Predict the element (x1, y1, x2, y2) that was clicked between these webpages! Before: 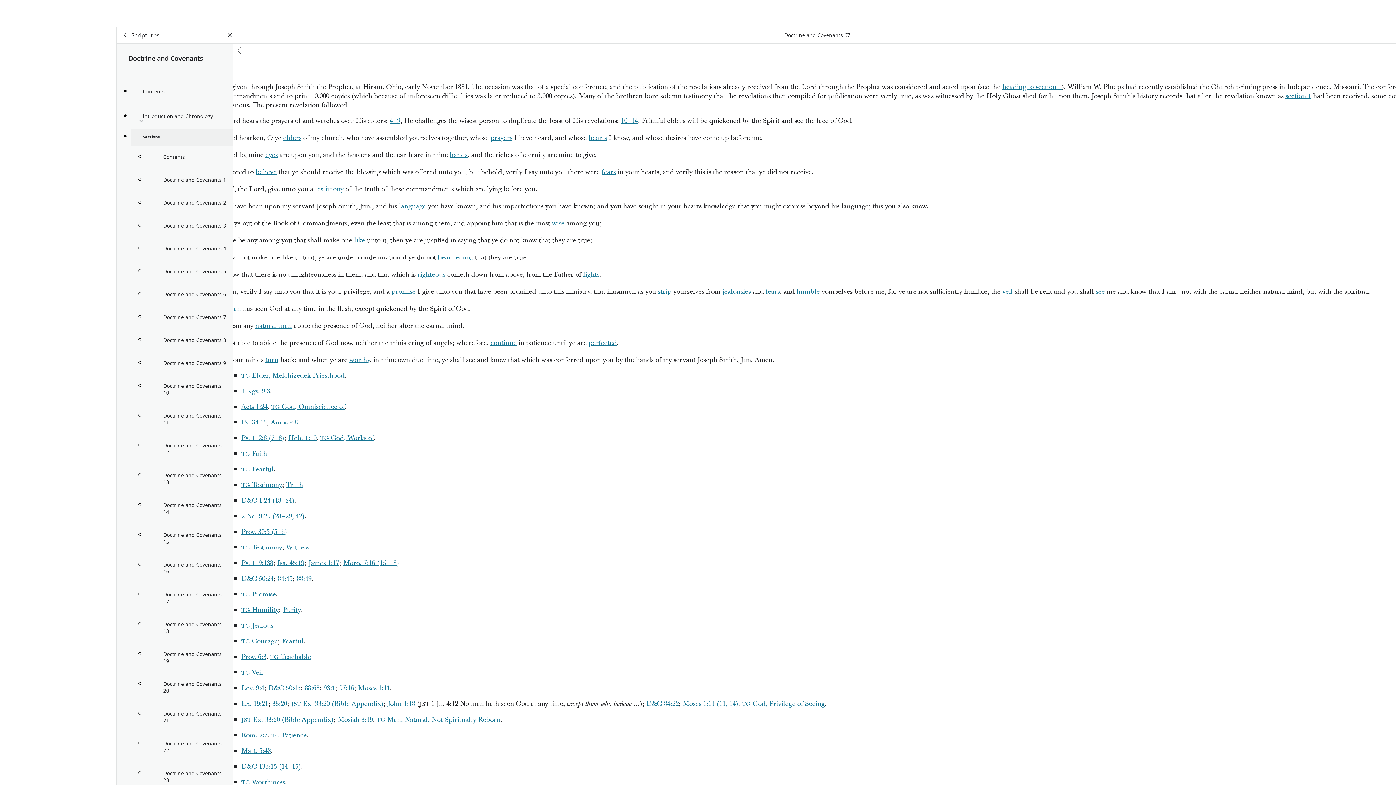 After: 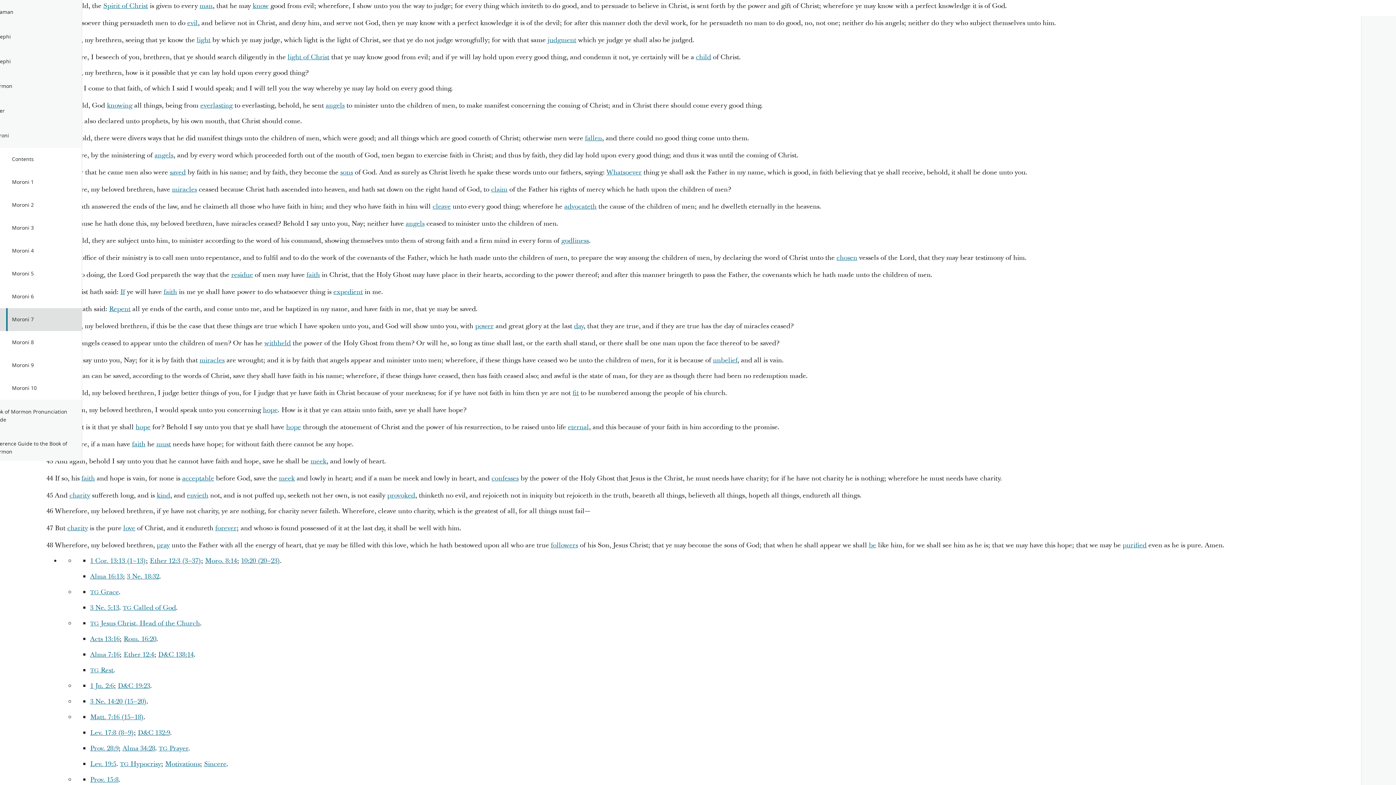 Action: label: Moro. 7:16 (15–18) bbox: (343, 558, 399, 568)